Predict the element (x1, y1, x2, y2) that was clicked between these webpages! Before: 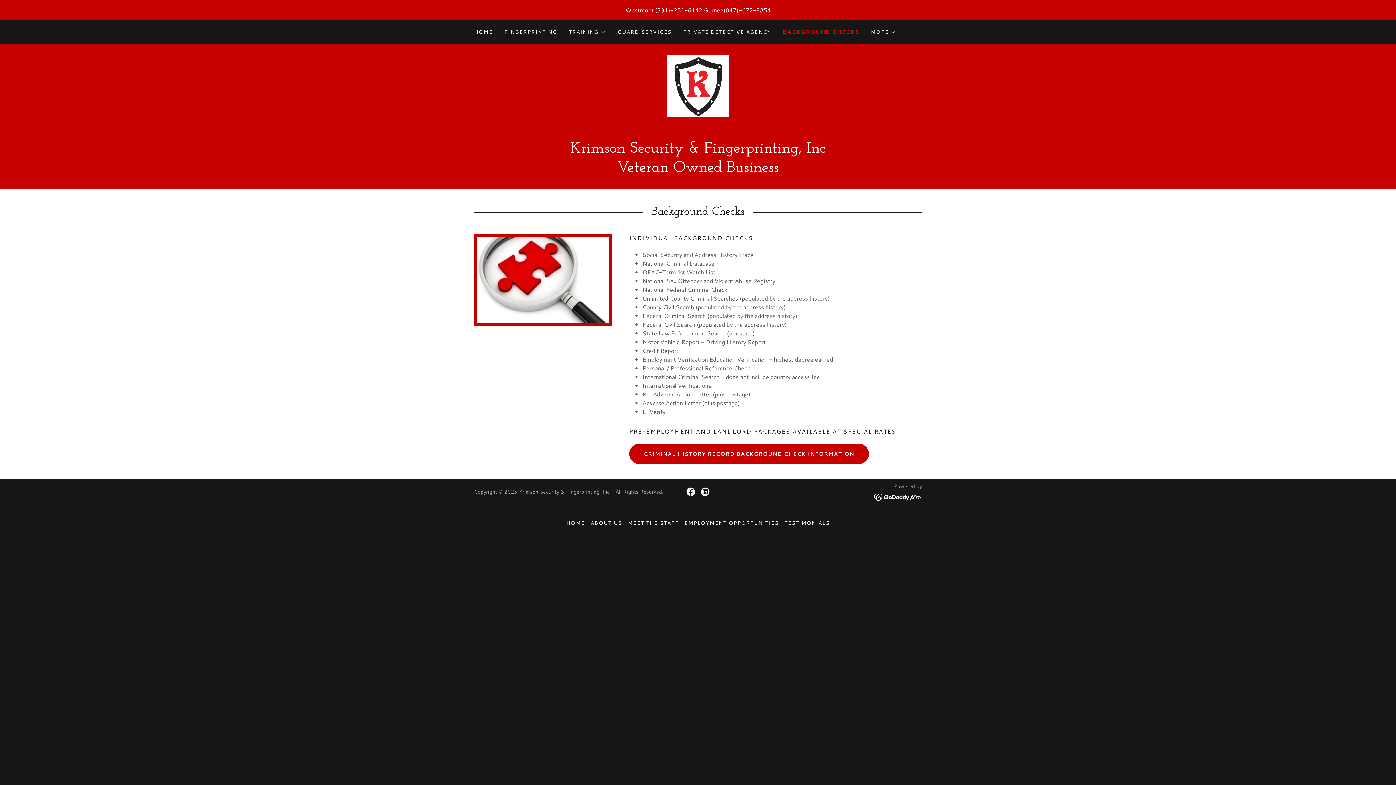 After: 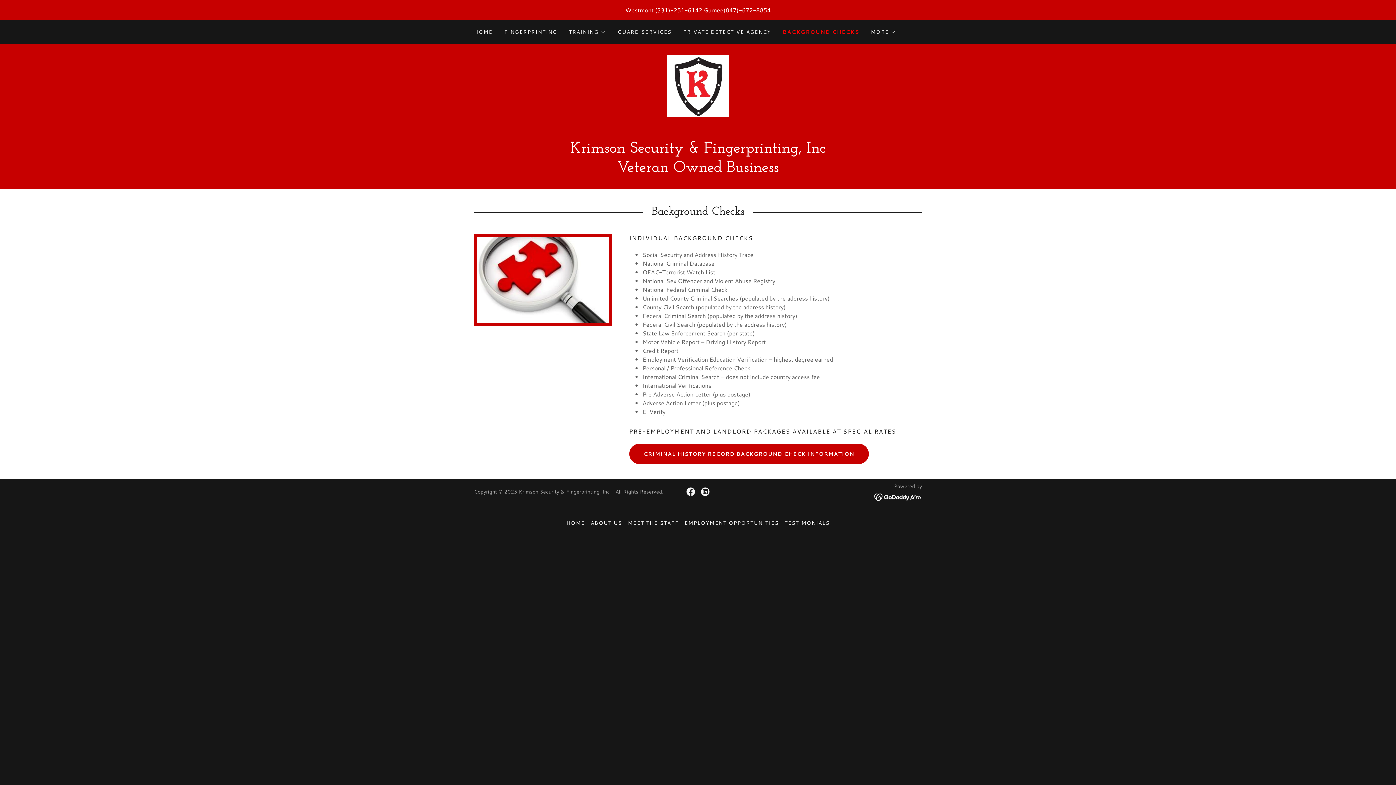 Action: bbox: (698, 484, 712, 499) label: LinkedIn Social Link